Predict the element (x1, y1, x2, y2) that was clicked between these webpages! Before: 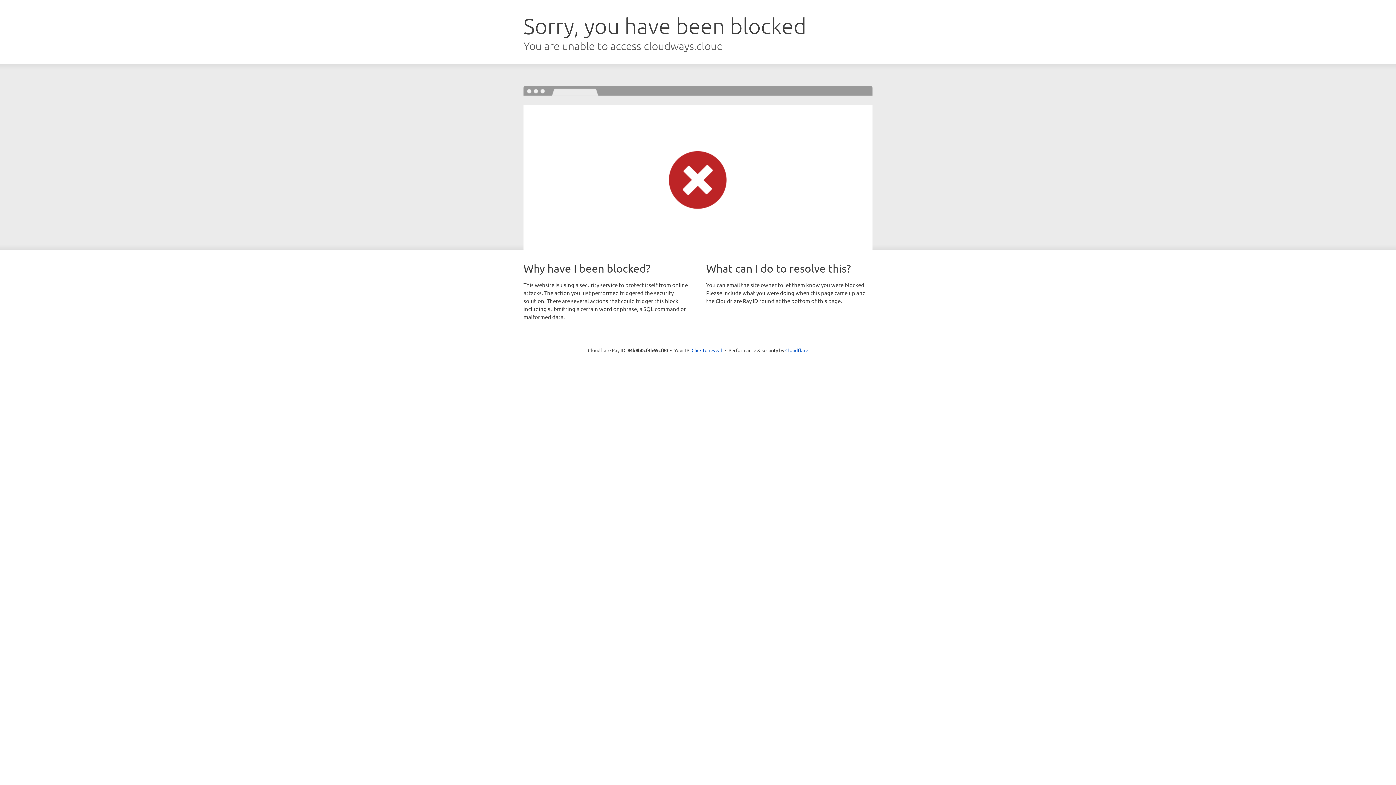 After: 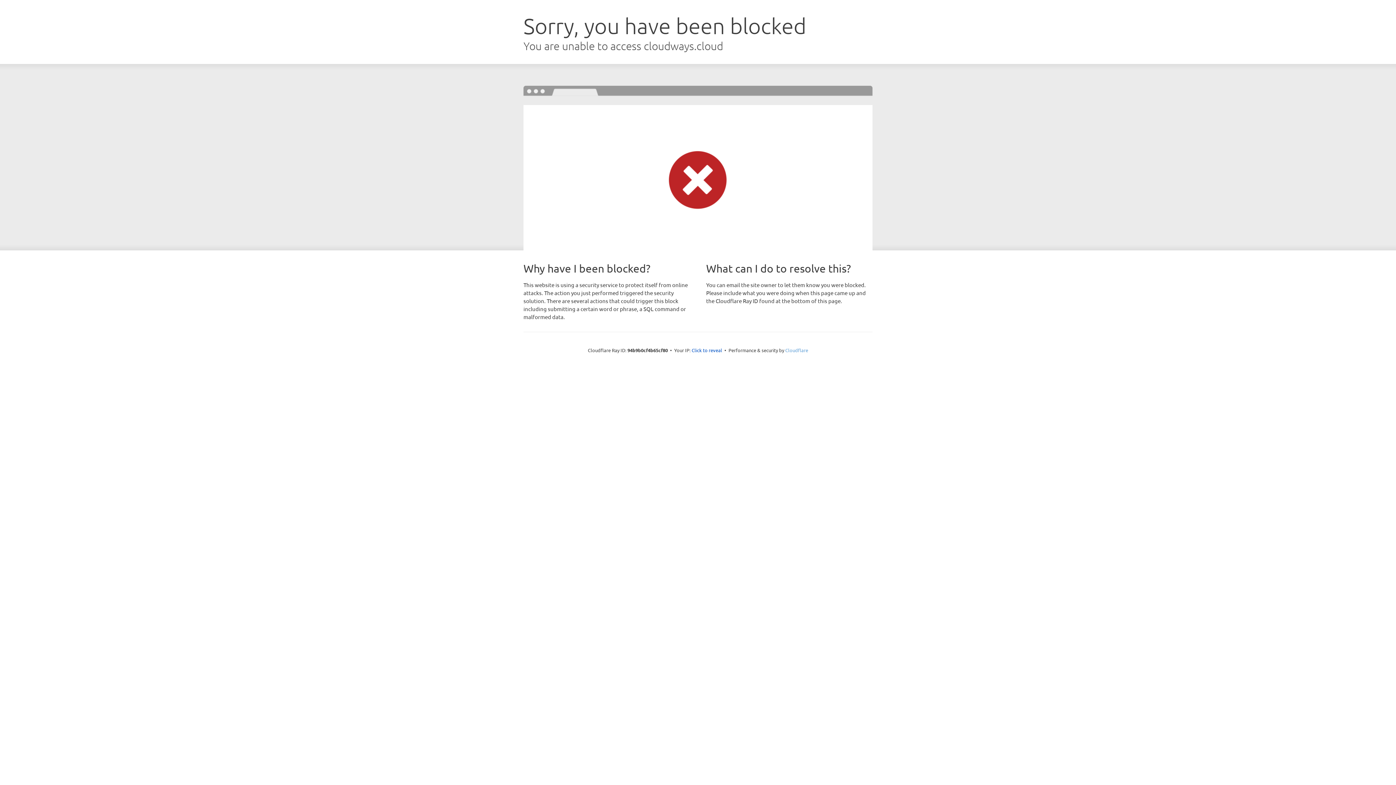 Action: label: Cloudflare bbox: (785, 347, 808, 353)